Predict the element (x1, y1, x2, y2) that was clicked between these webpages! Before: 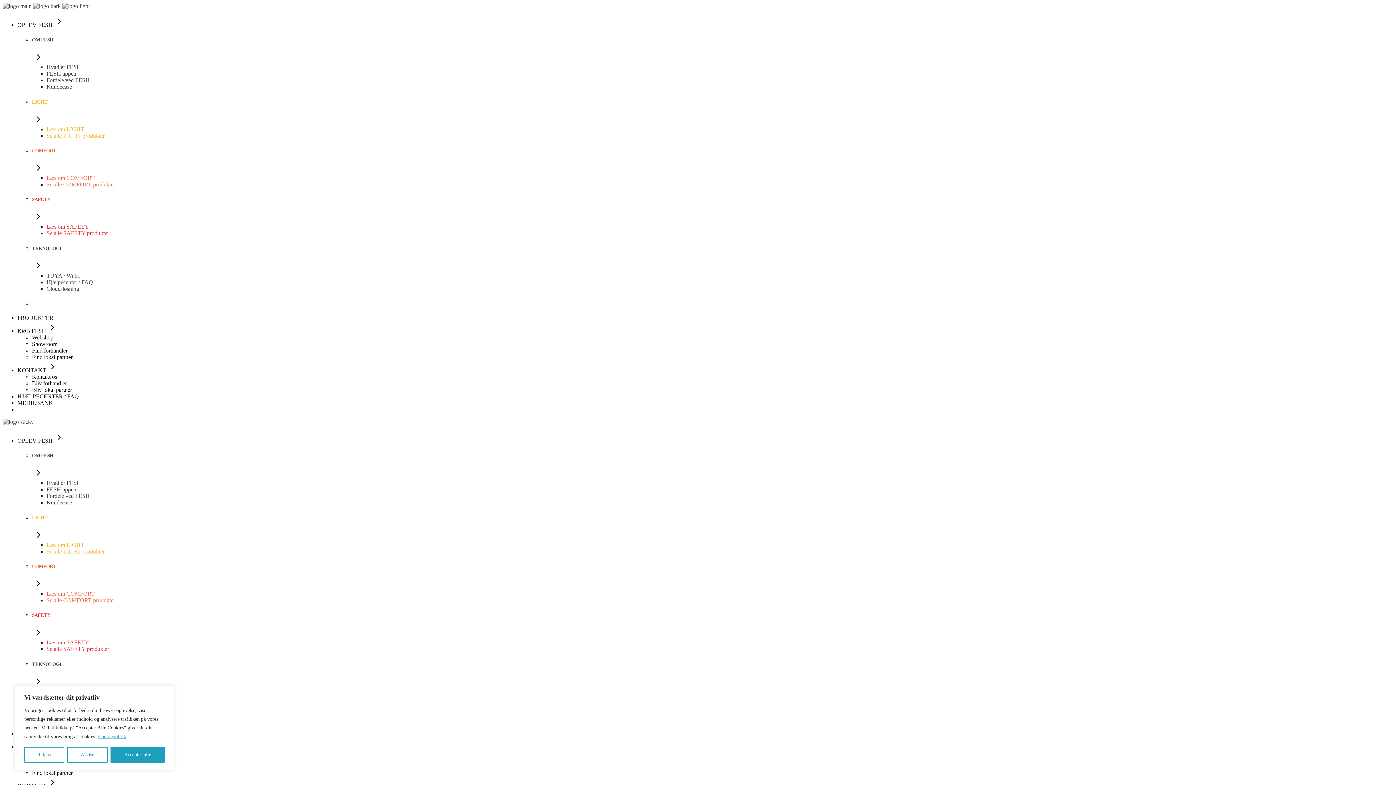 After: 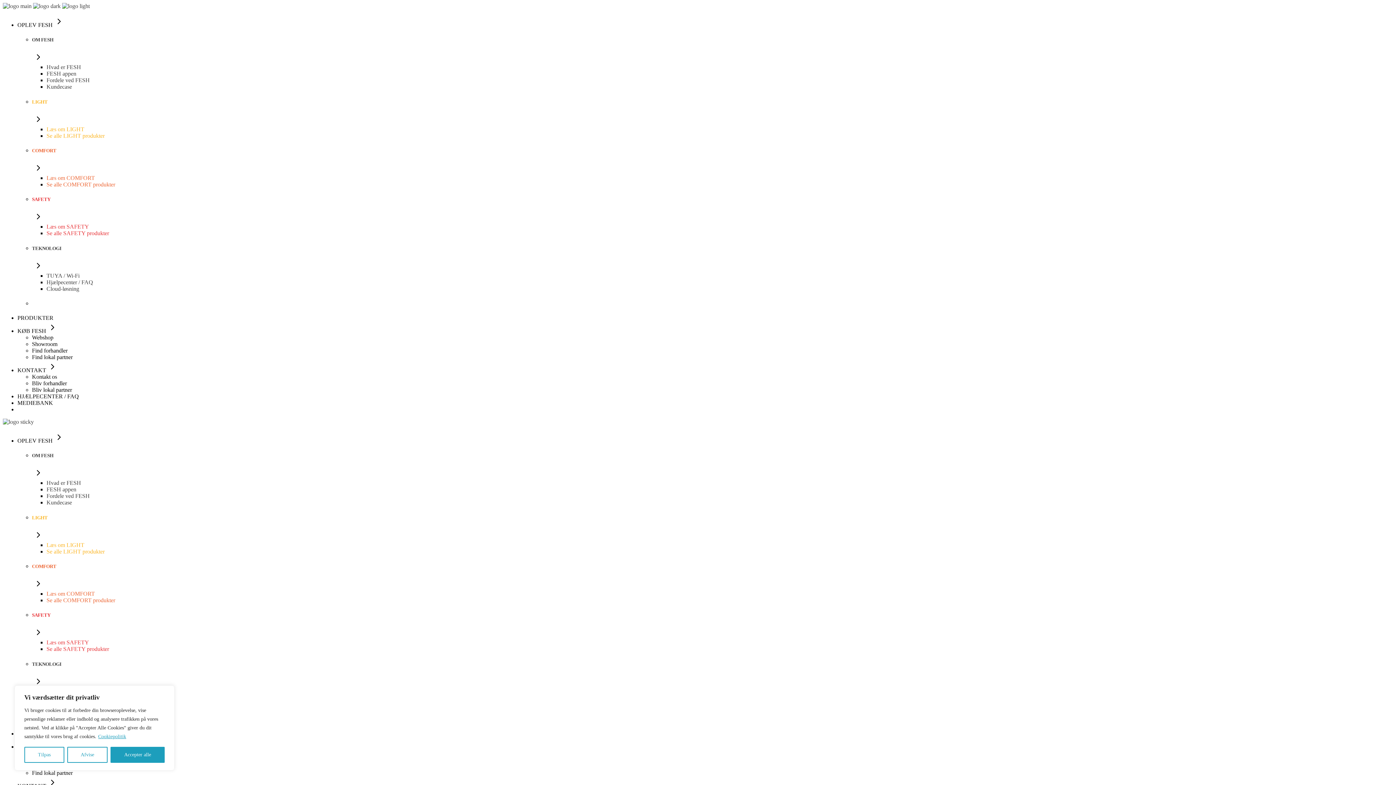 Action: label: Kontakt os bbox: (32, 373, 57, 380)